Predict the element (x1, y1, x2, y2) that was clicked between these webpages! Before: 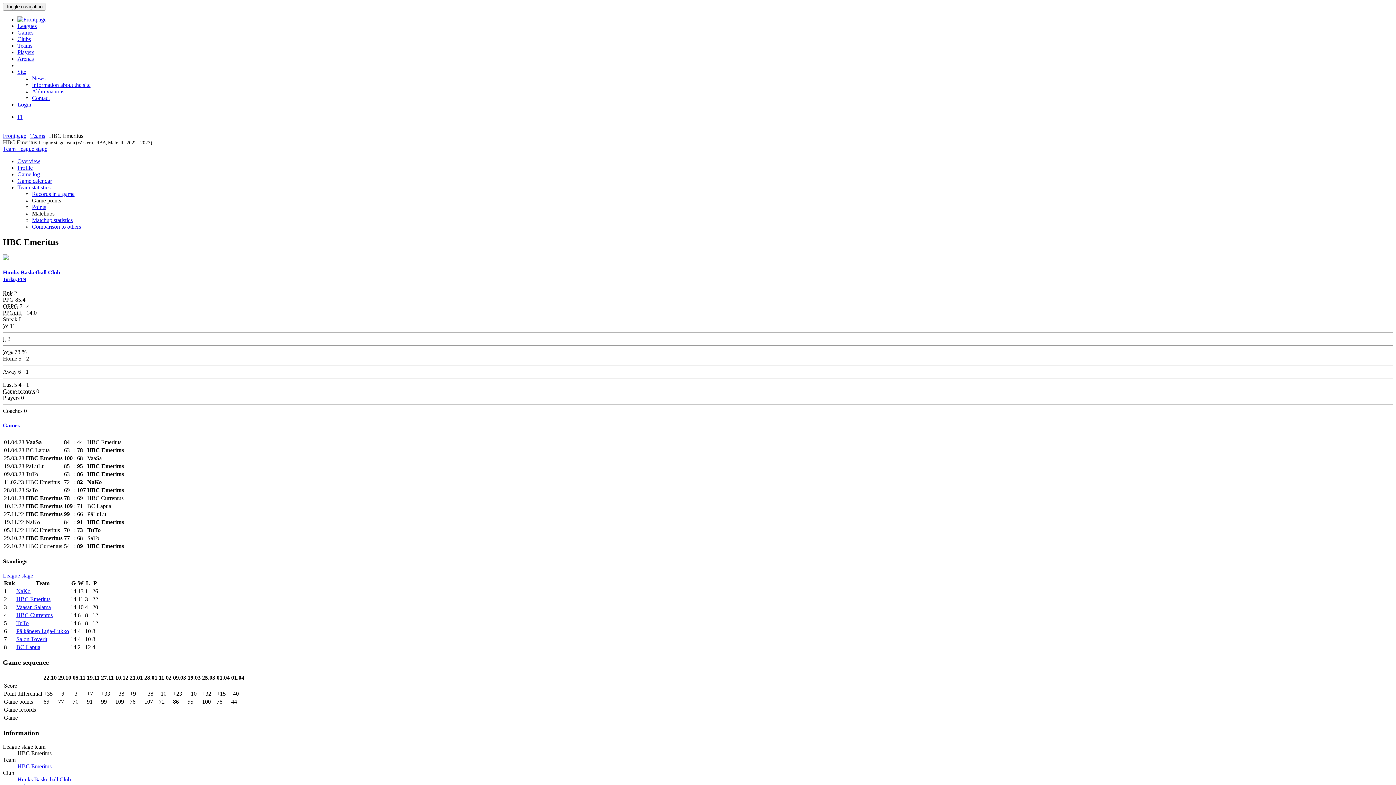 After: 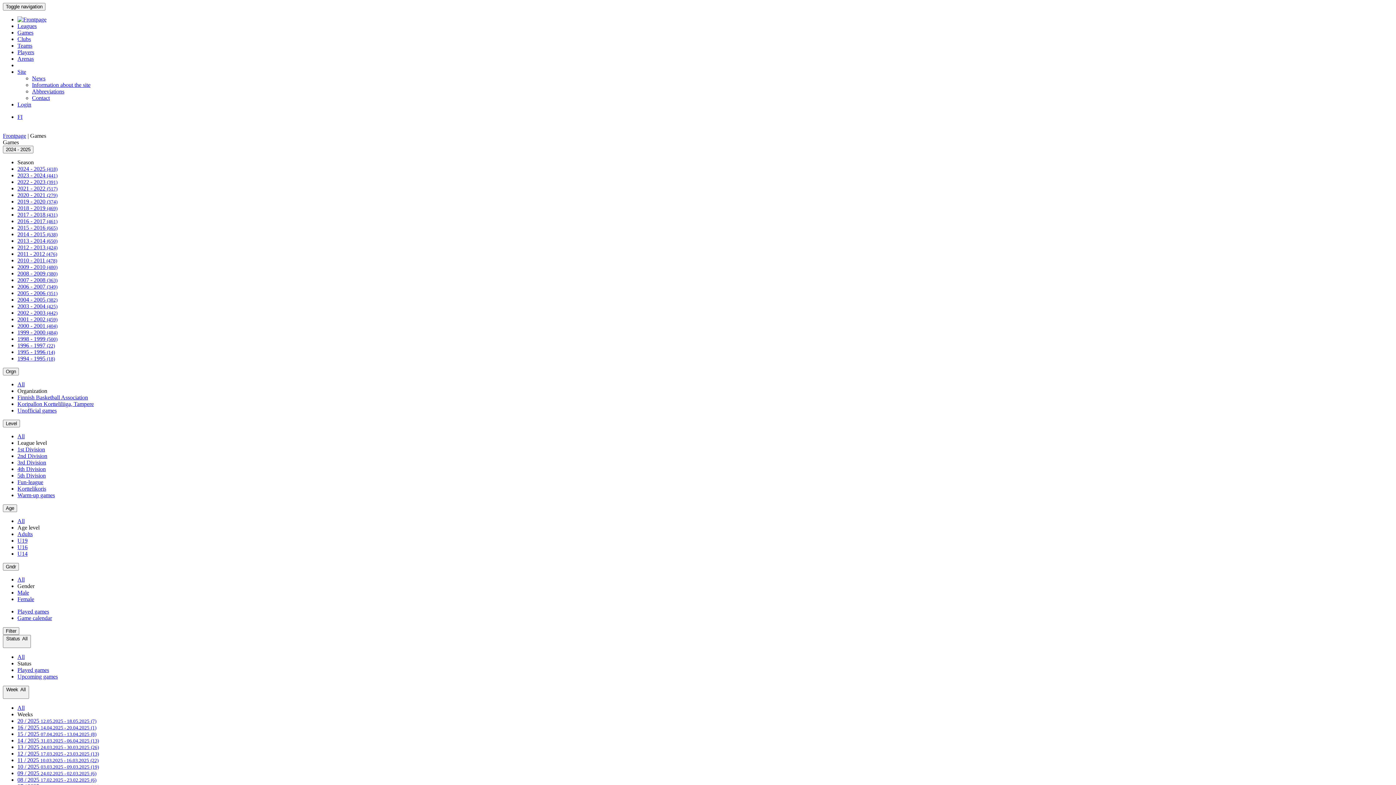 Action: bbox: (17, 29, 33, 35) label: Games